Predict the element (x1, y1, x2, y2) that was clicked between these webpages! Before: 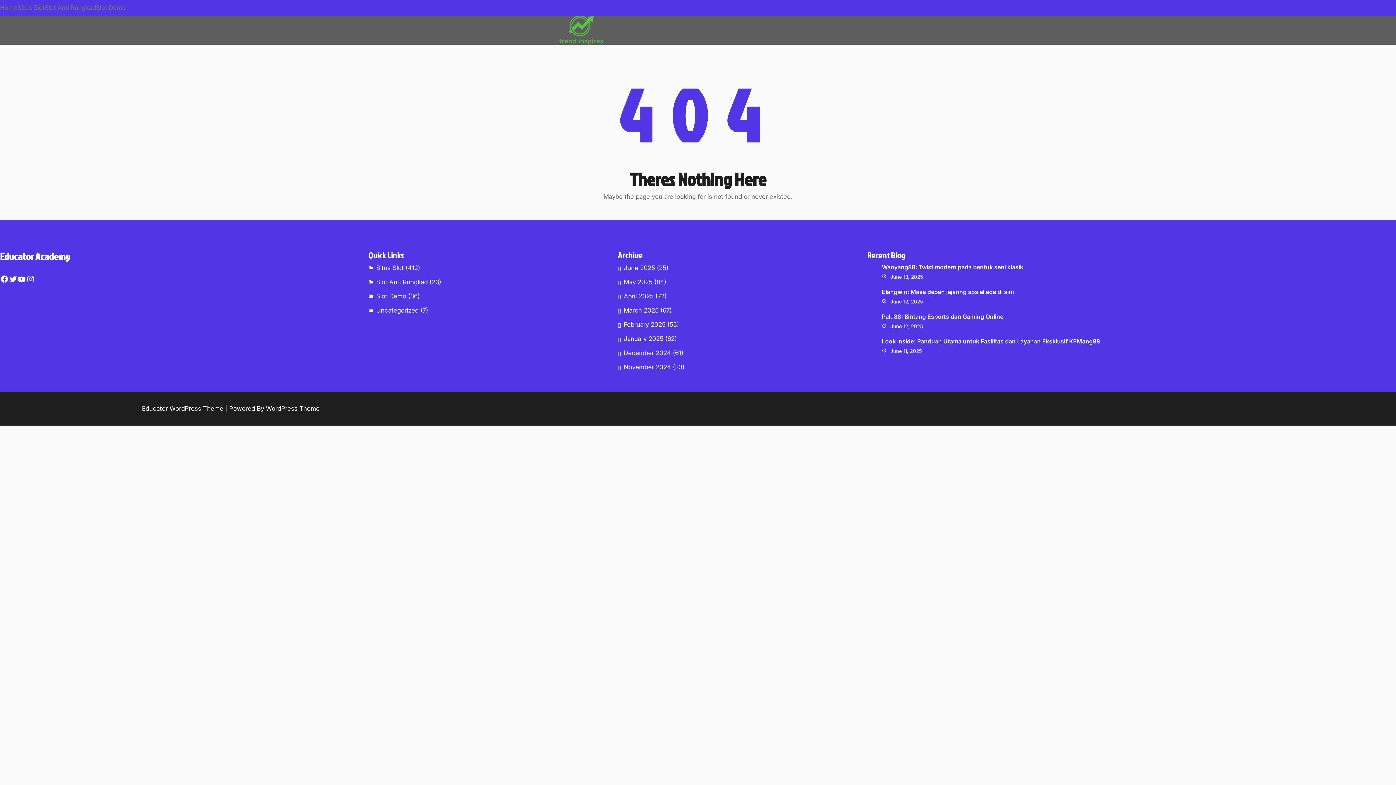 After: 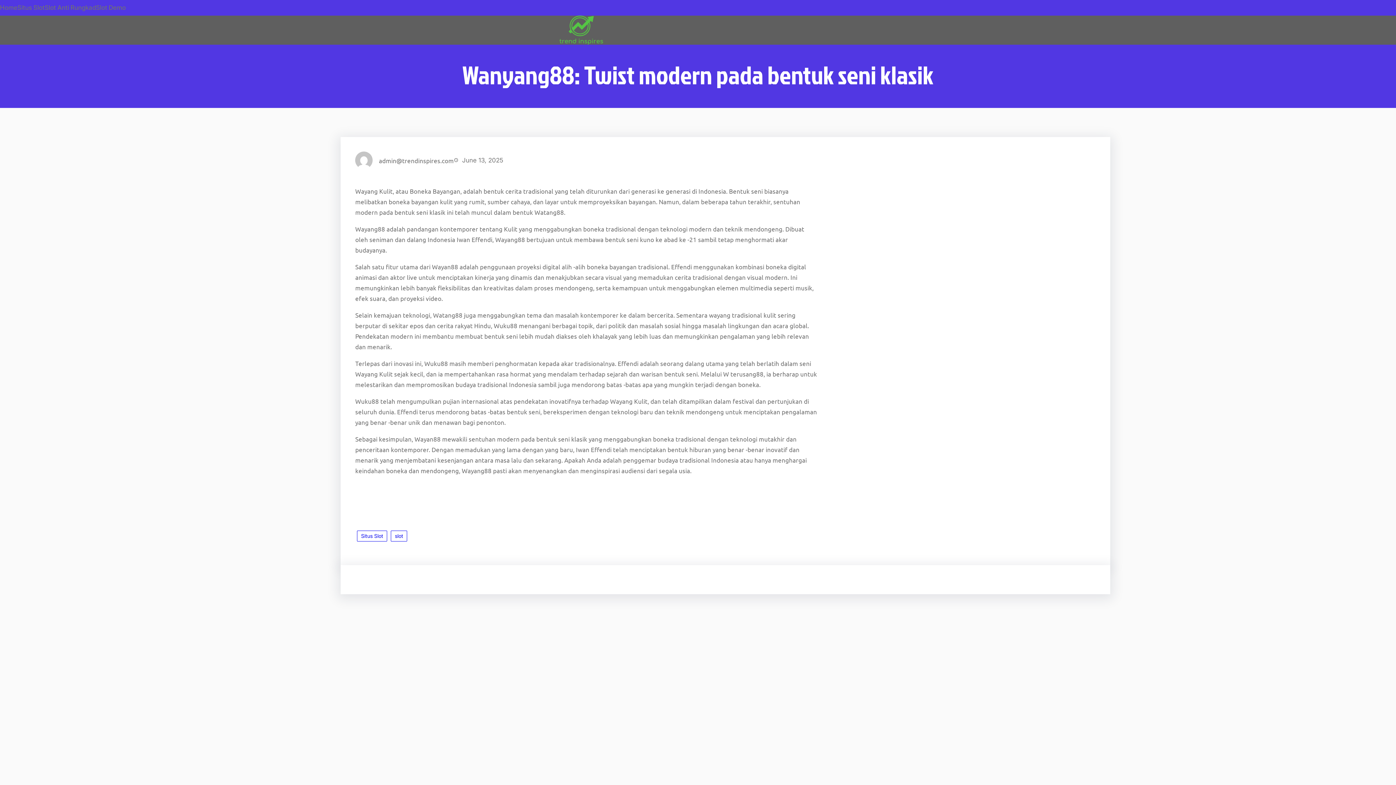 Action: label: Wanyang88: Twist modern pada bentuk seni klasik bbox: (882, 261, 1117, 271)